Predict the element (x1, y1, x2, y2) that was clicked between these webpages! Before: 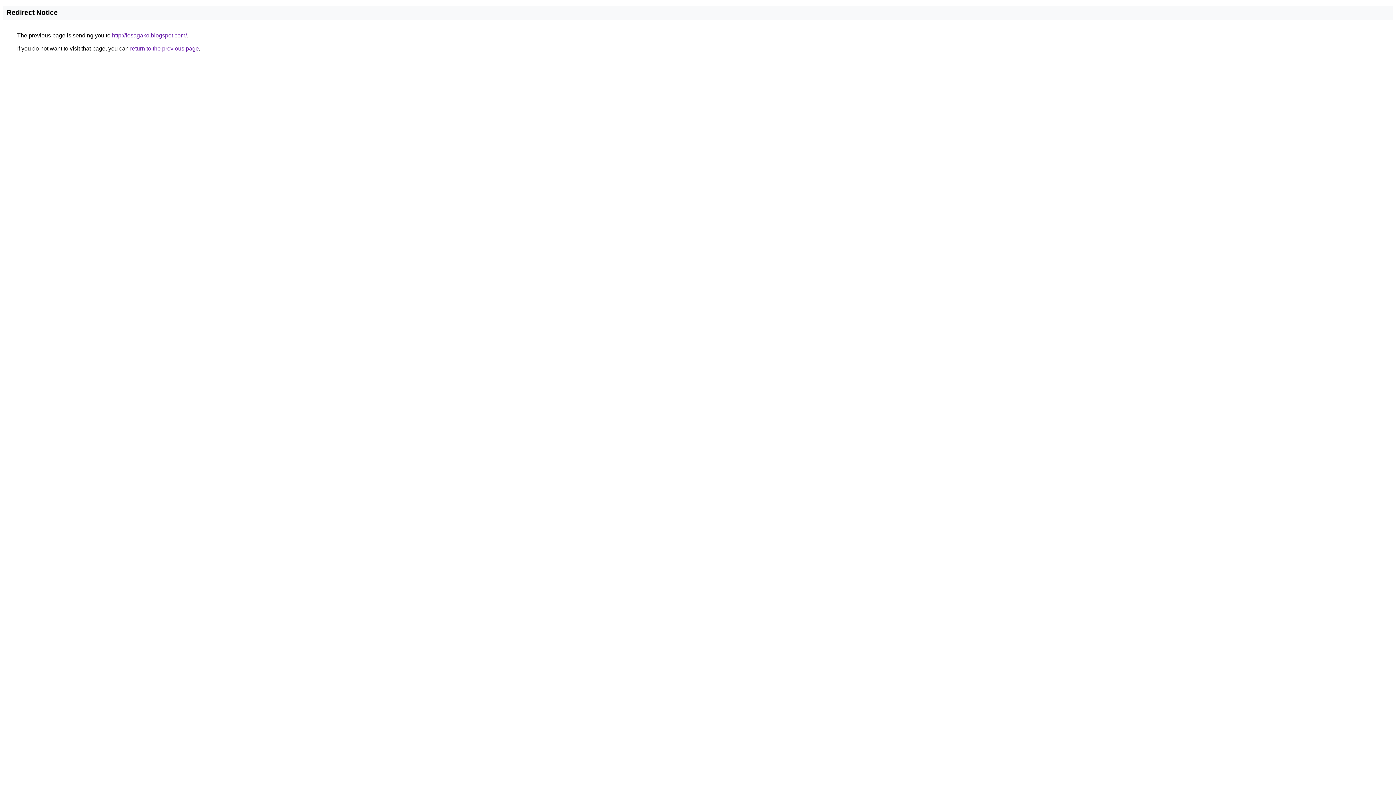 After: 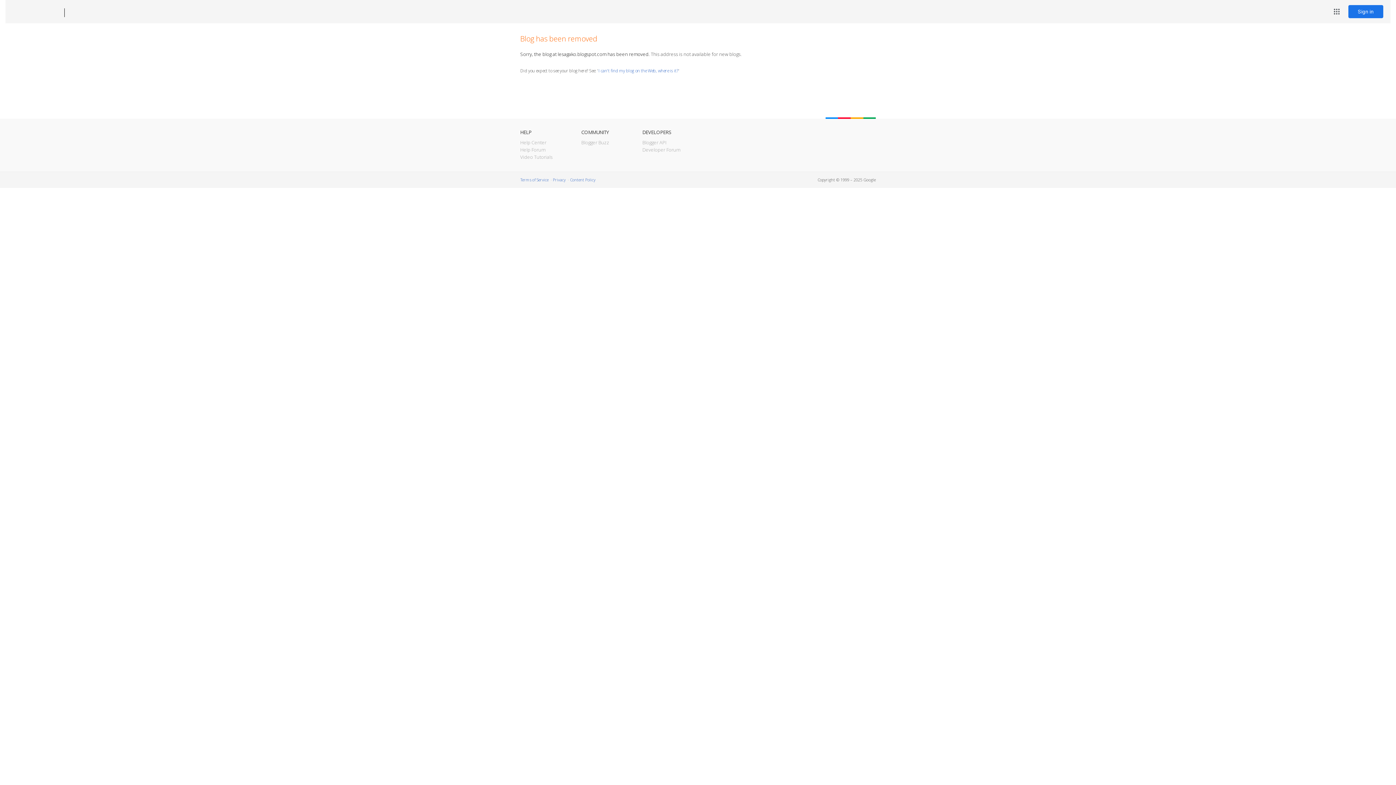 Action: bbox: (112, 32, 186, 38) label: http://lesagako.blogspot.com/